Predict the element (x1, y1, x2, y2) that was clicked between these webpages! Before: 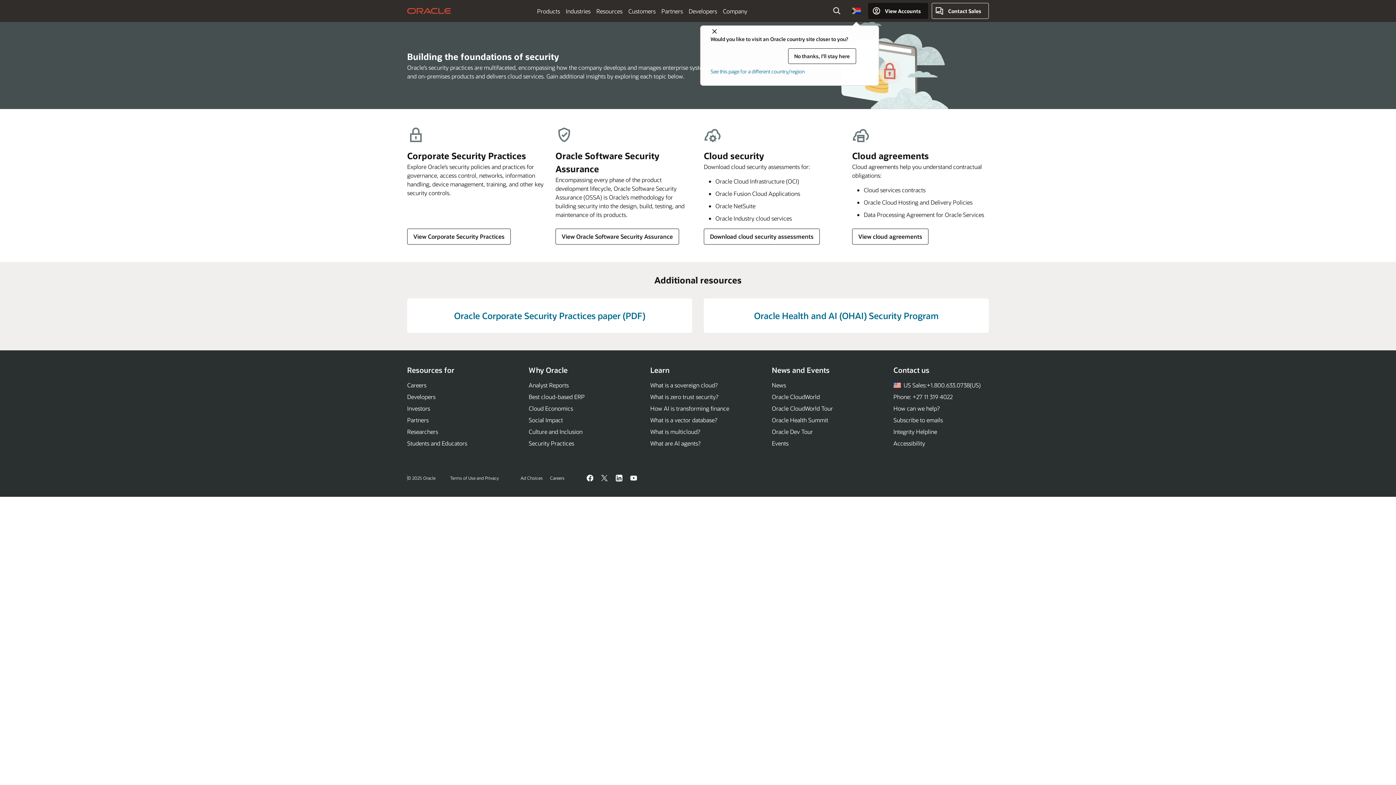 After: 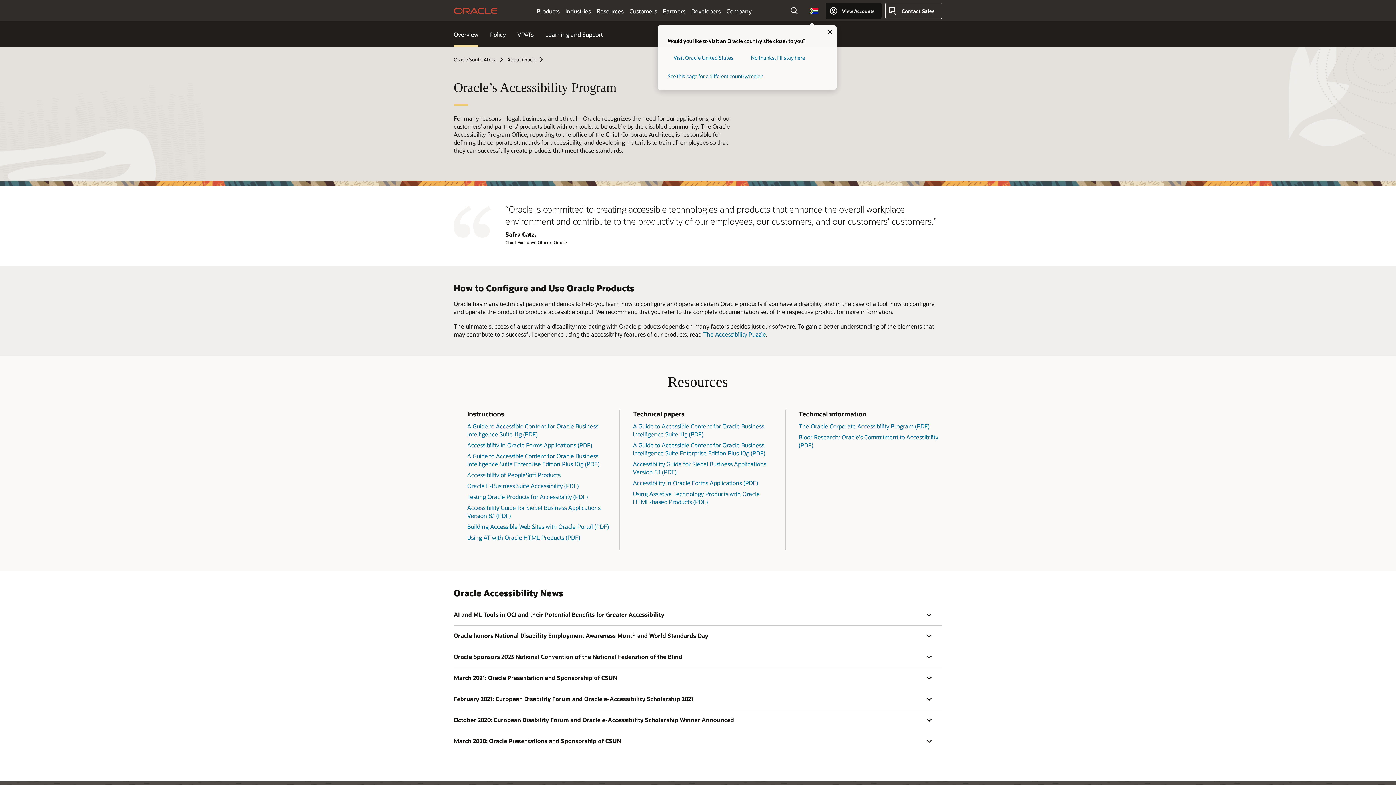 Action: bbox: (893, 439, 925, 447) label: Accessibility